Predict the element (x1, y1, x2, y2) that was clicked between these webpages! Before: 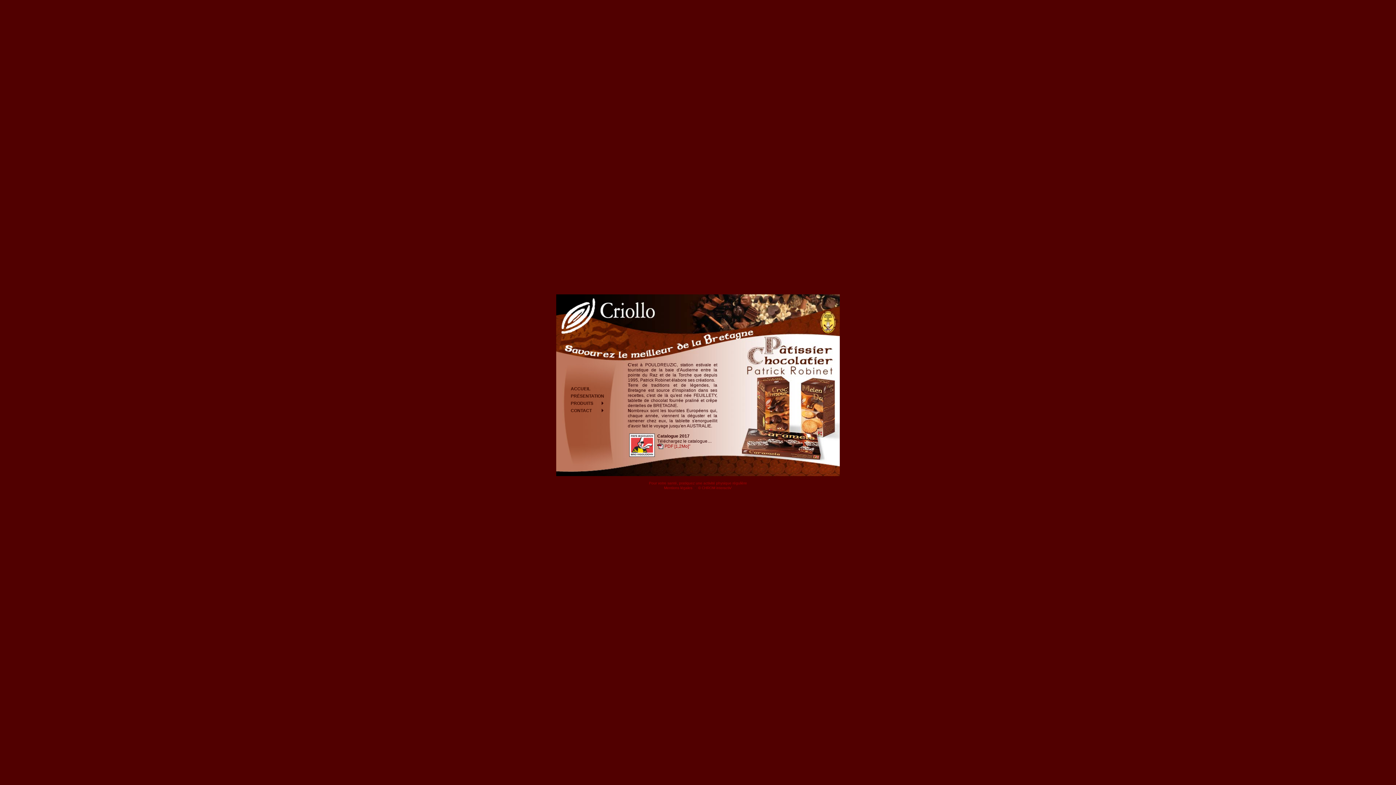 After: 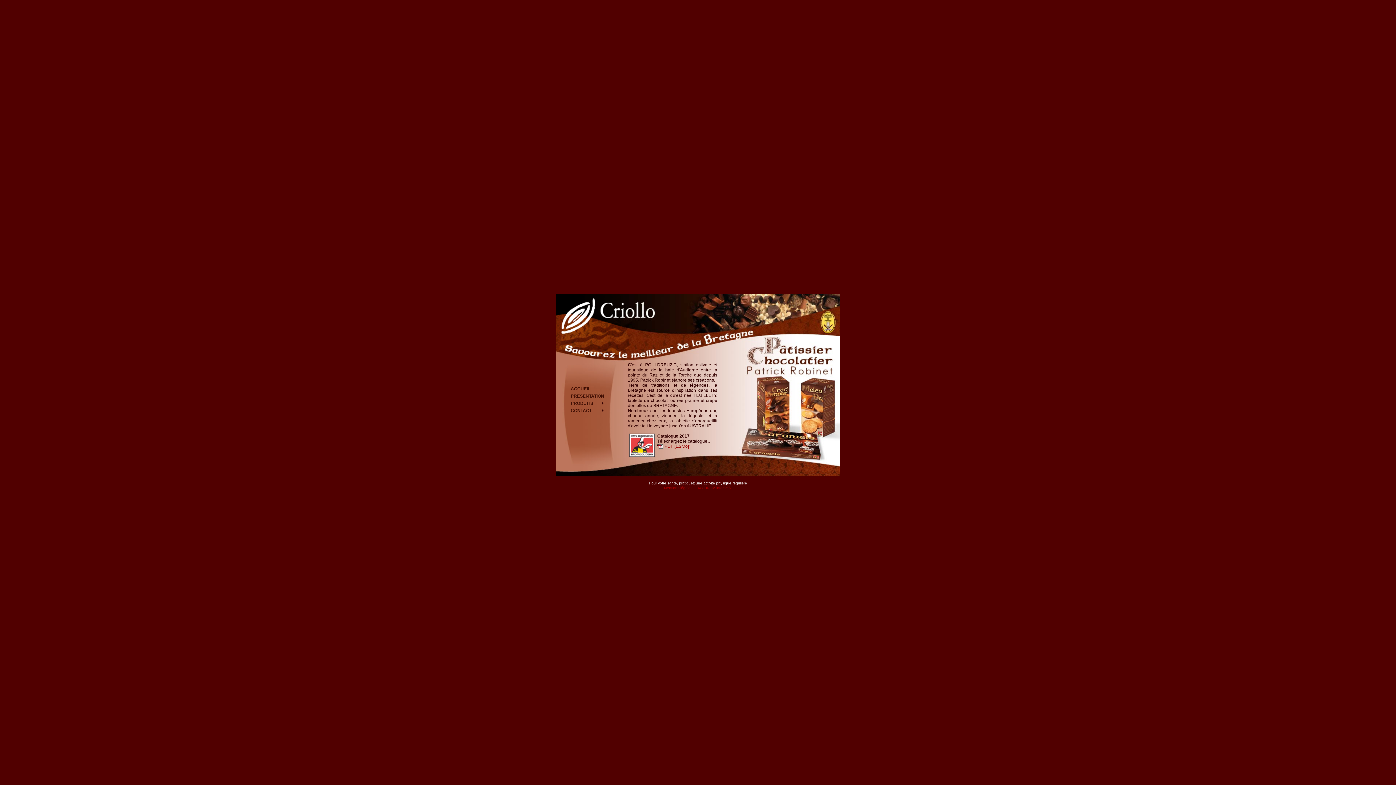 Action: bbox: (649, 481, 747, 485) label: Pour votre santé, pratiquez une activité physique régulière